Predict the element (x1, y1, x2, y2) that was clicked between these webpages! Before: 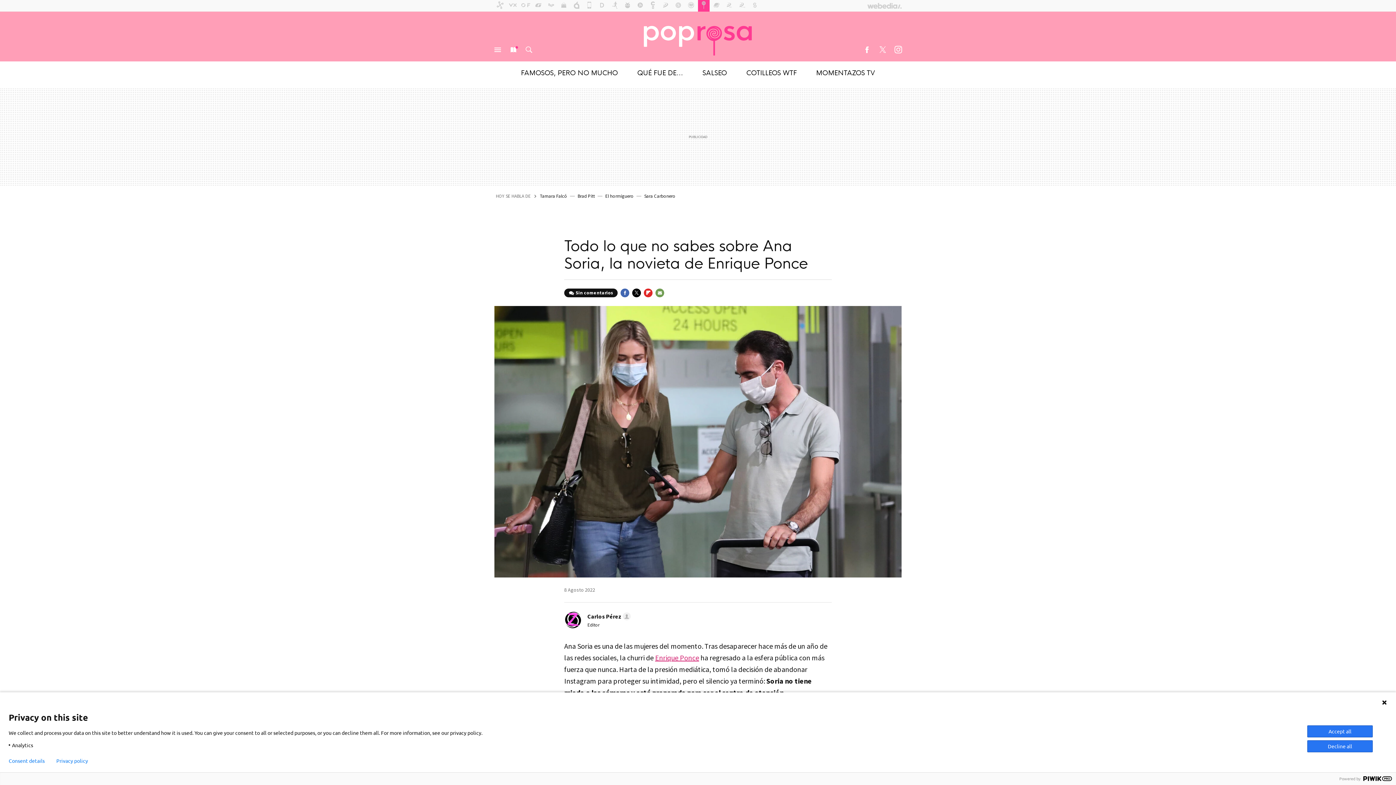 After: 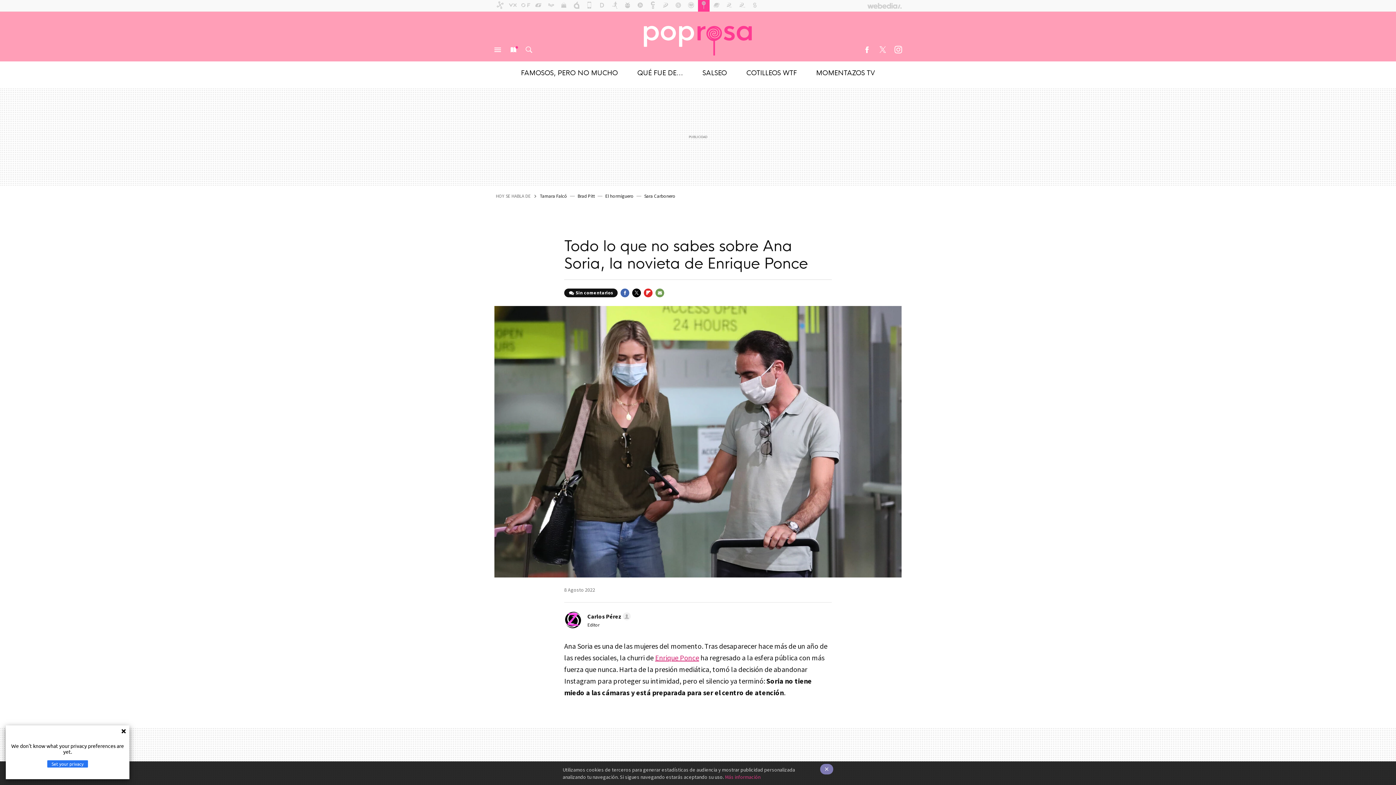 Action: label: Privacy policy bbox: (56, 758, 88, 764)